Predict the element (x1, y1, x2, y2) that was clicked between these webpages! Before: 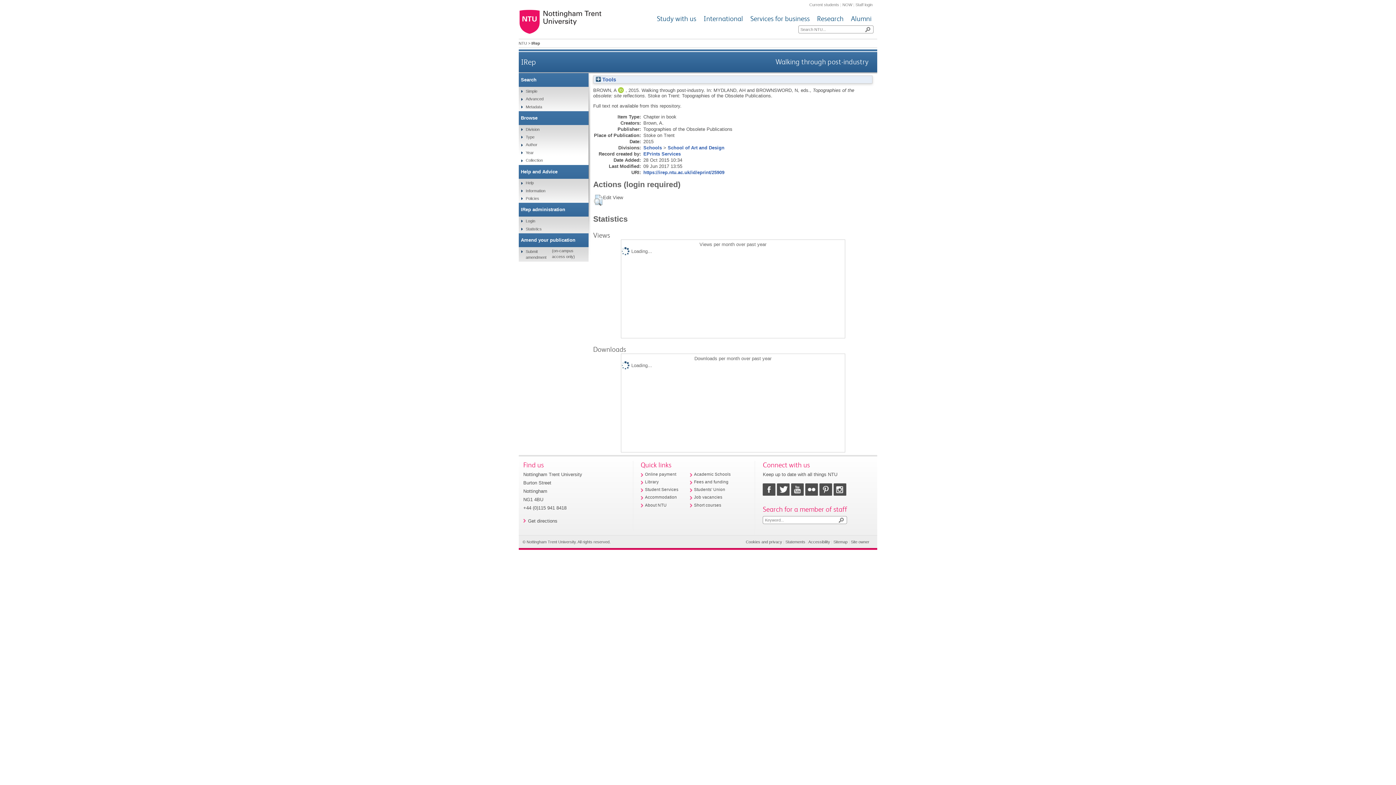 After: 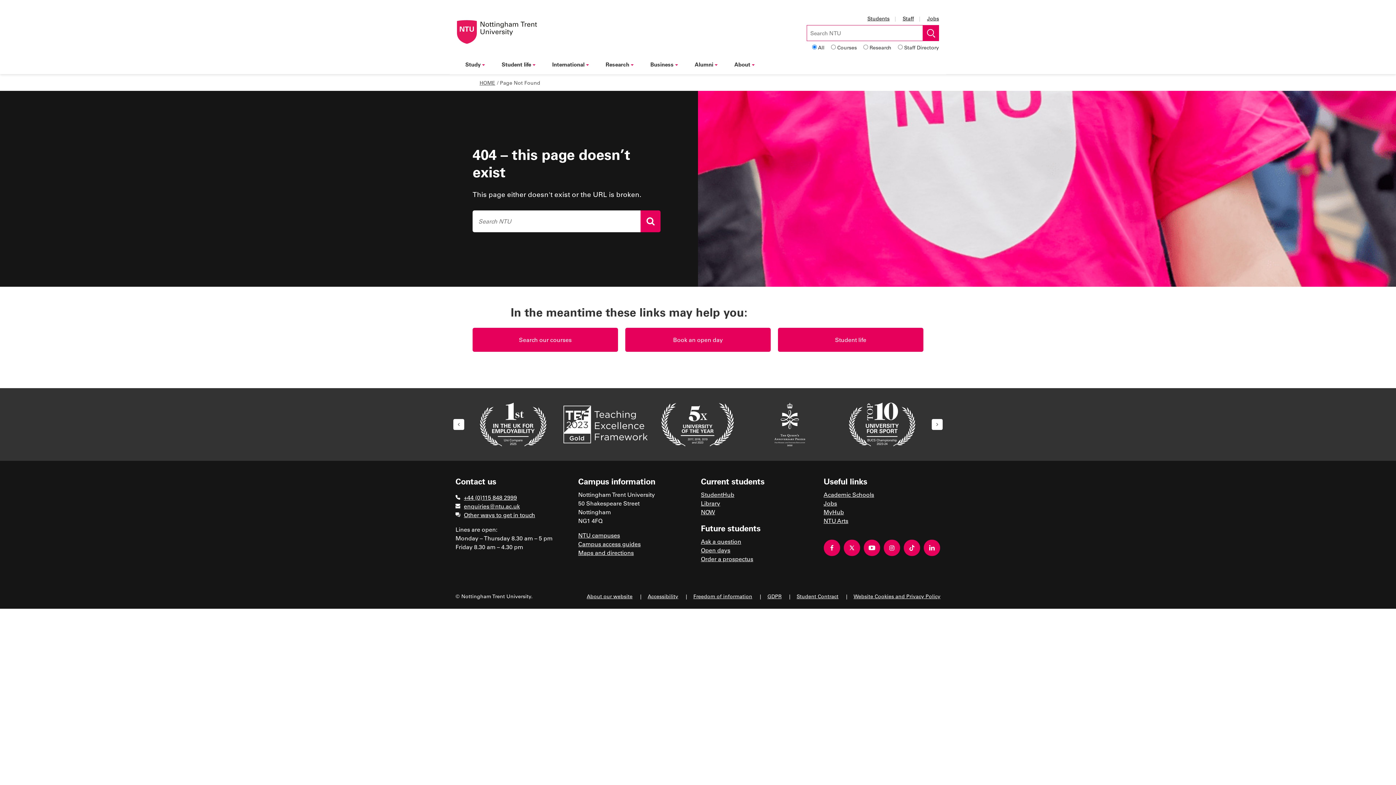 Action: bbox: (785, 540, 805, 544) label: Statements